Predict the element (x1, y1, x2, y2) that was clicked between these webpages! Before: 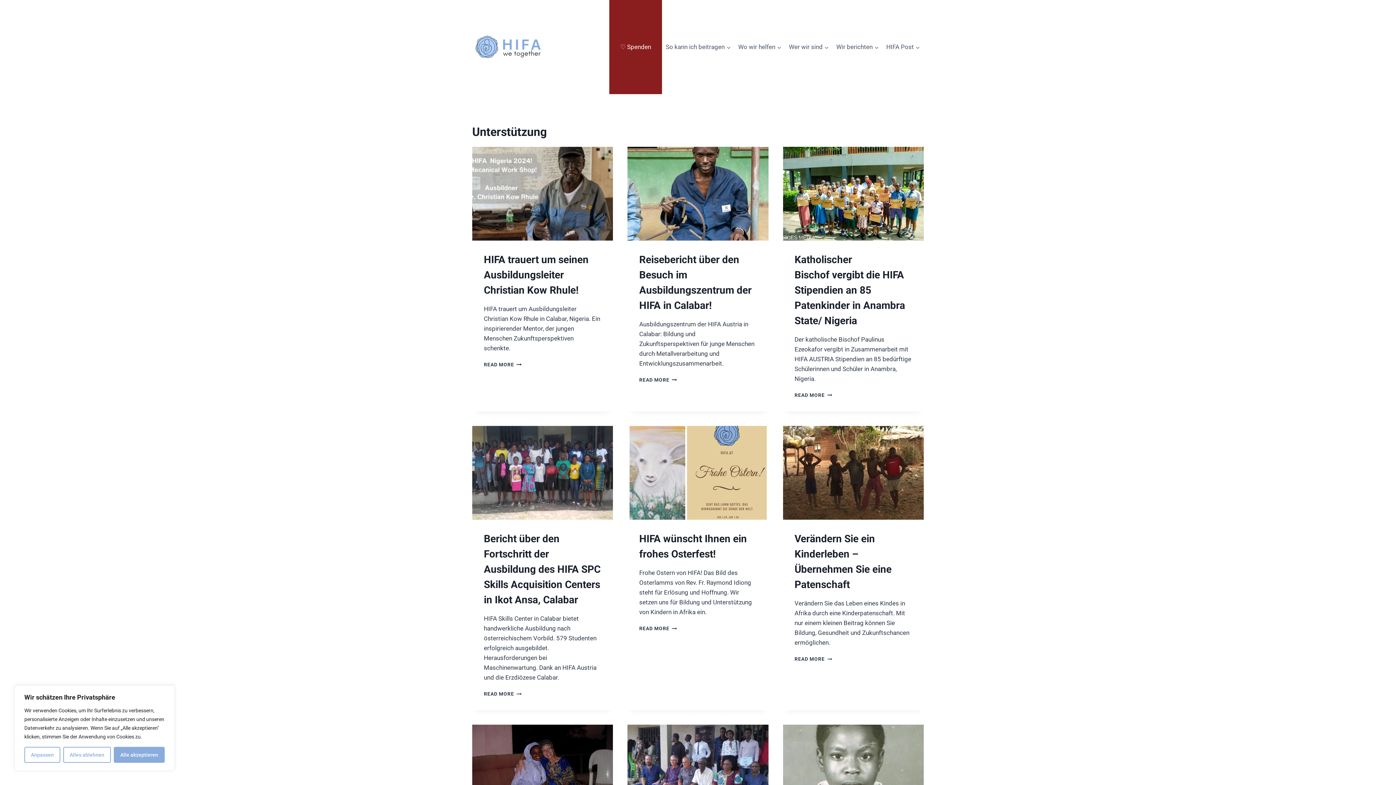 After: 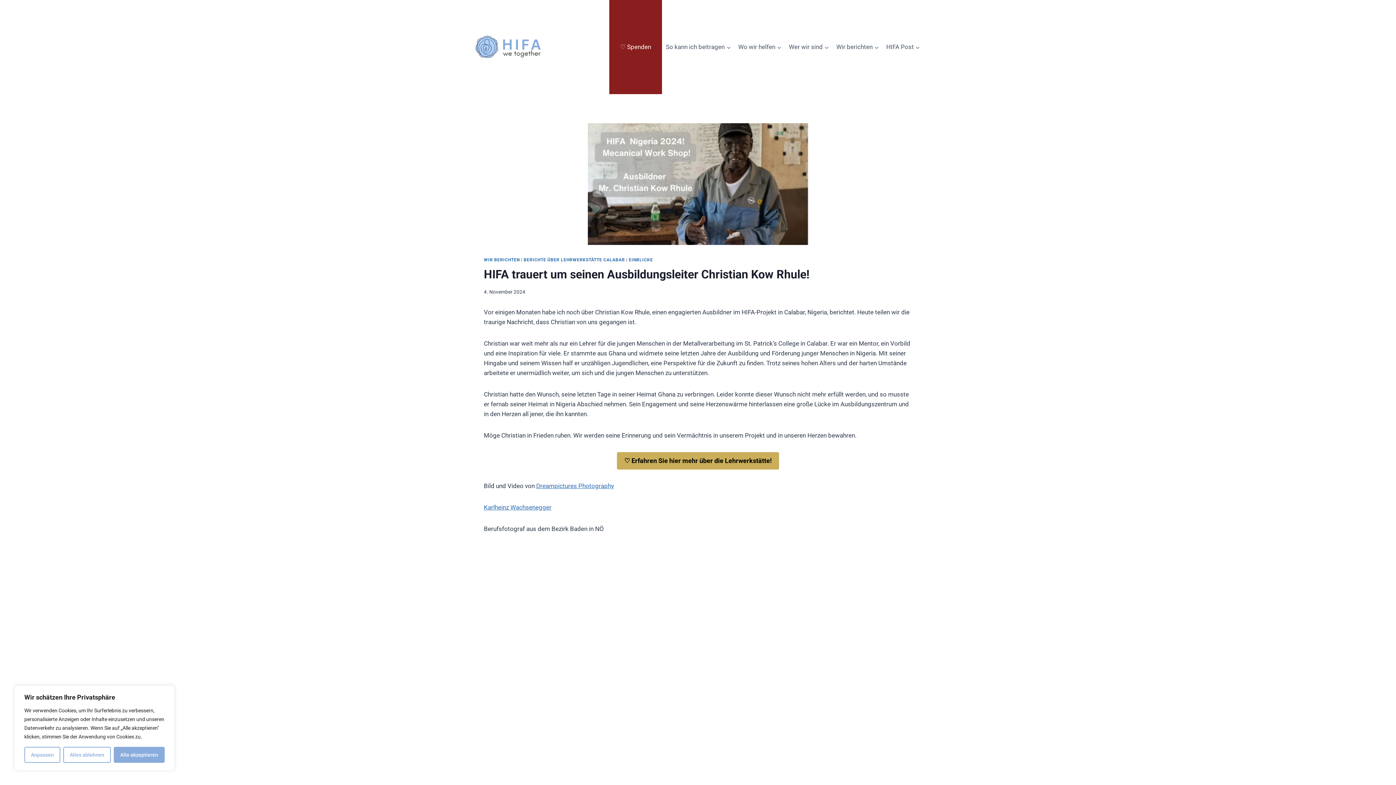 Action: label: READ MORE
HIFA TRAUERT UM SEINEN AUSBILDUNGSLEITER CHRISTIAN KOW RHULE! bbox: (484, 361, 521, 367)